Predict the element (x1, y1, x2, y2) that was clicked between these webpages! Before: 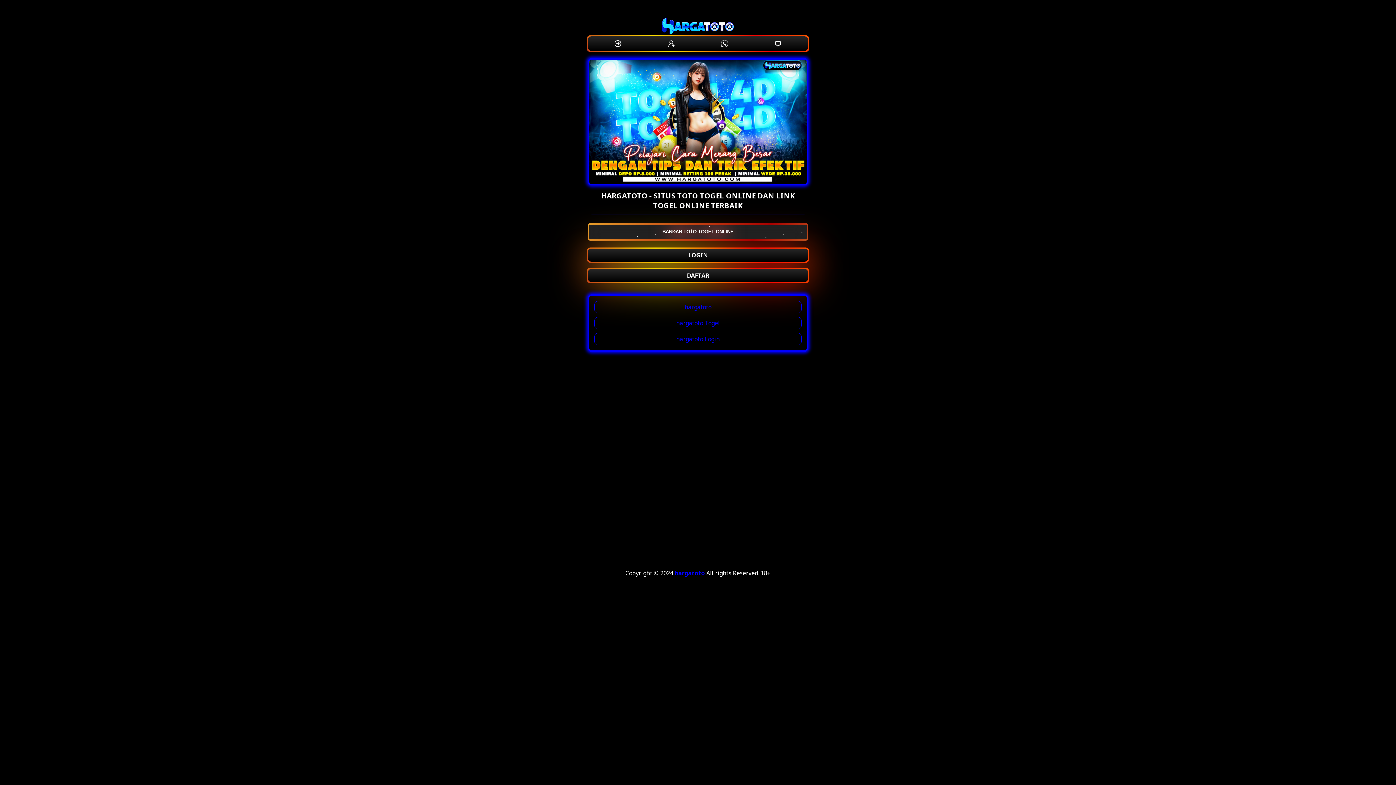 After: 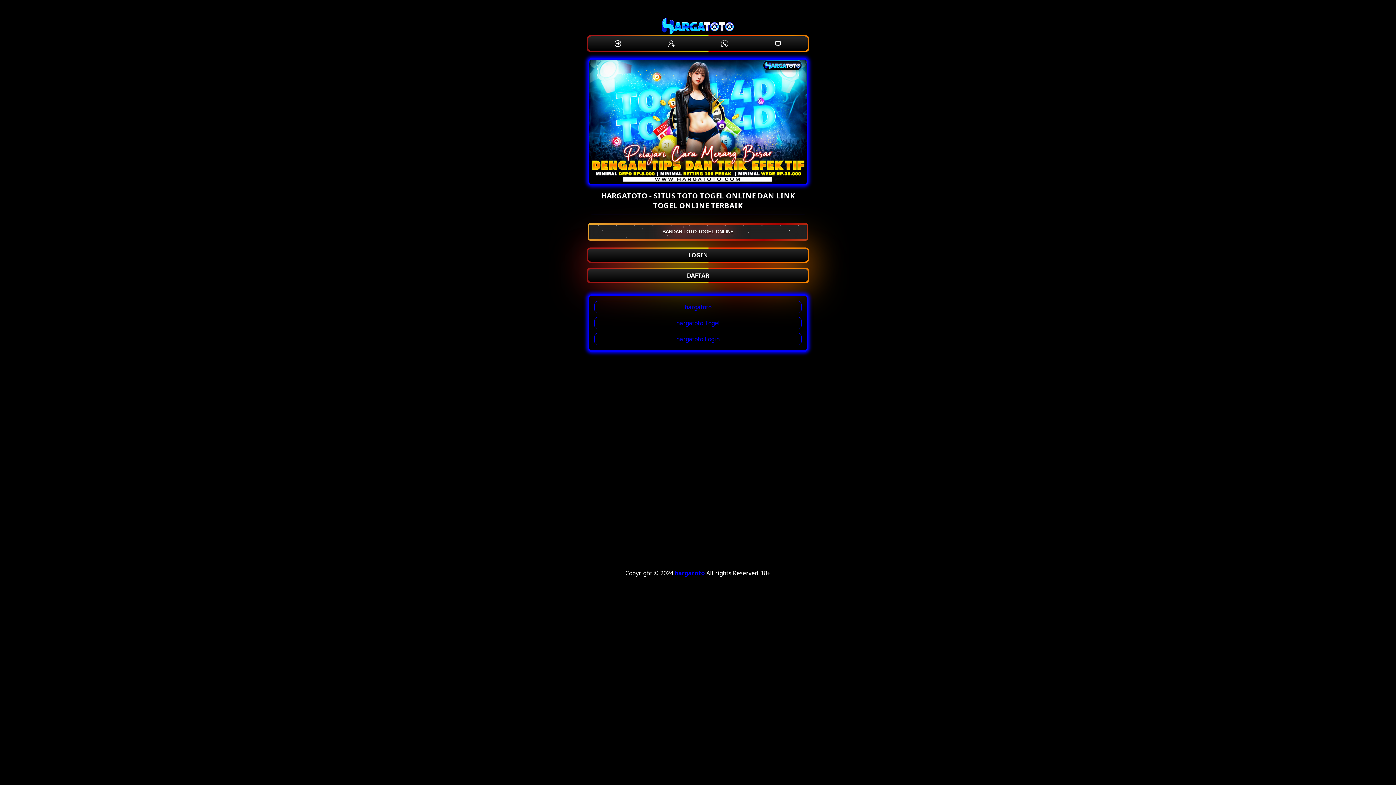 Action: bbox: (674, 569, 705, 577) label: hargatoto